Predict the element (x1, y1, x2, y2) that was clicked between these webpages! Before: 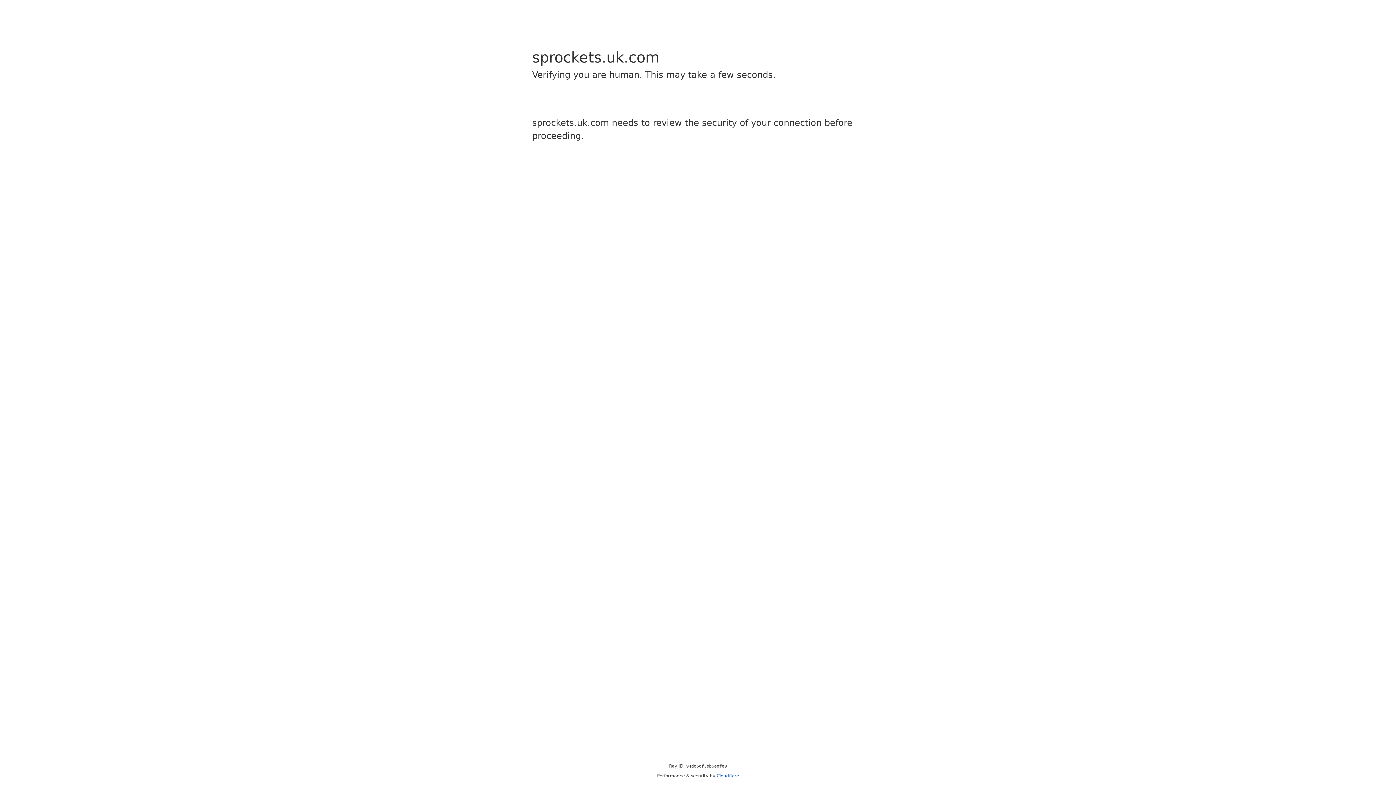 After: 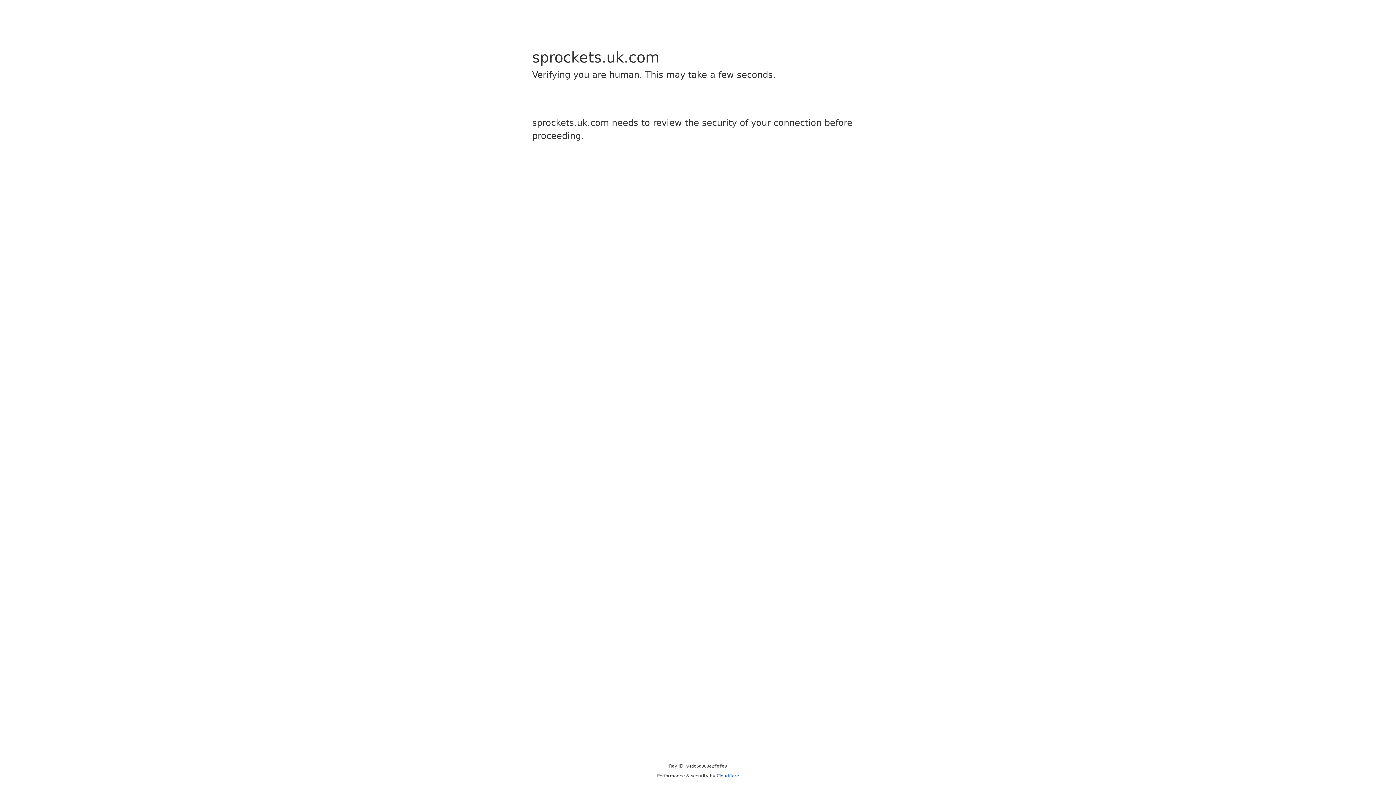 Action: bbox: (716, 773, 739, 778) label: Cloudflare